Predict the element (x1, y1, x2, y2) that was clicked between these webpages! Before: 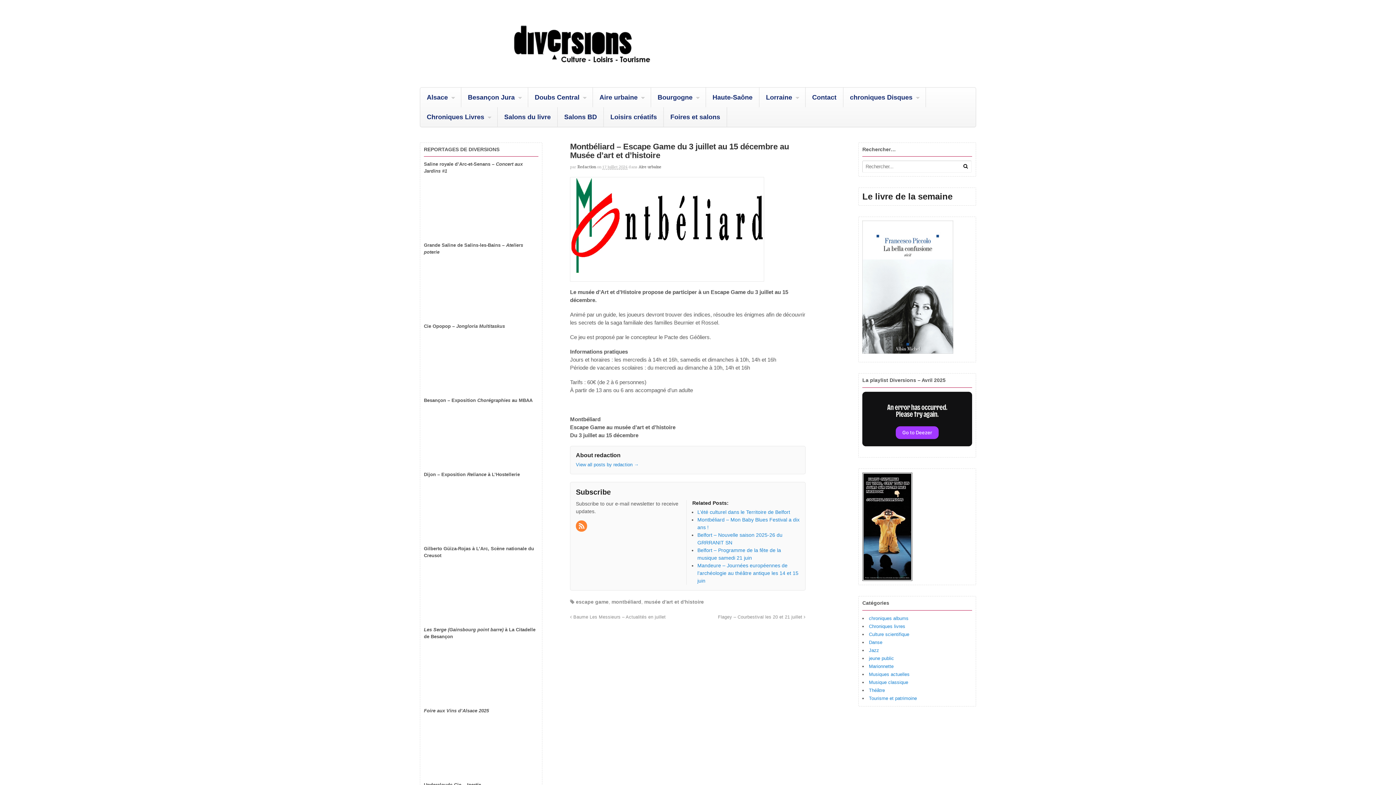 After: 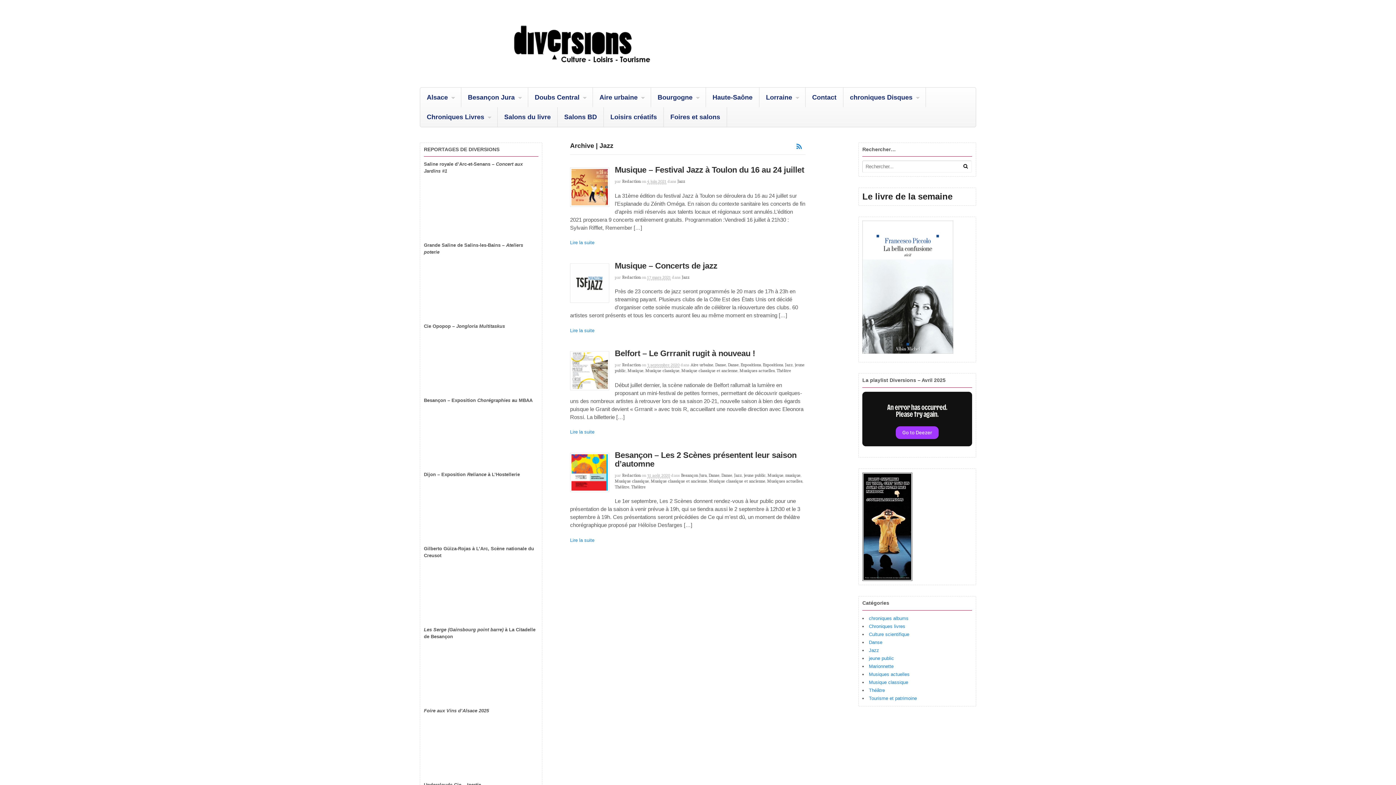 Action: bbox: (869, 647, 879, 653) label: Jazz